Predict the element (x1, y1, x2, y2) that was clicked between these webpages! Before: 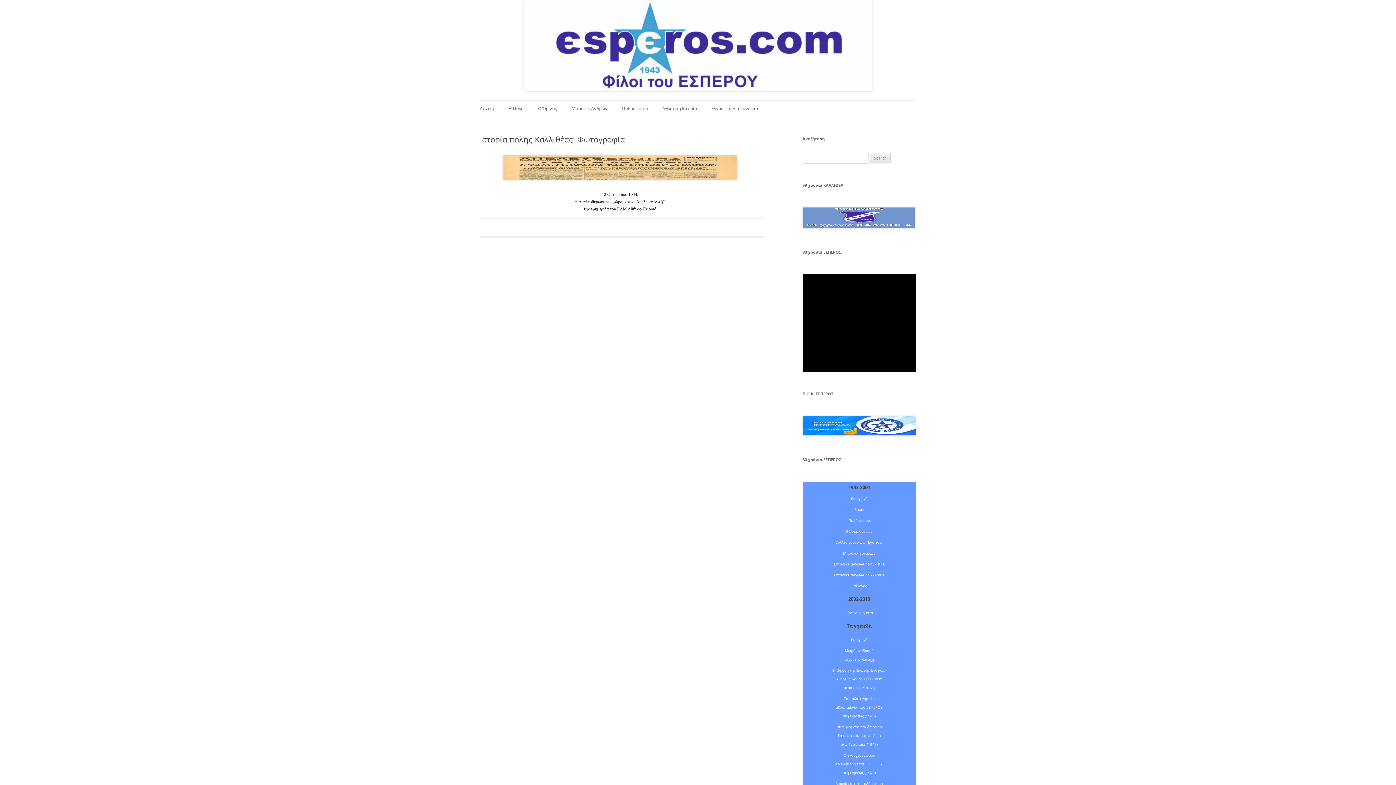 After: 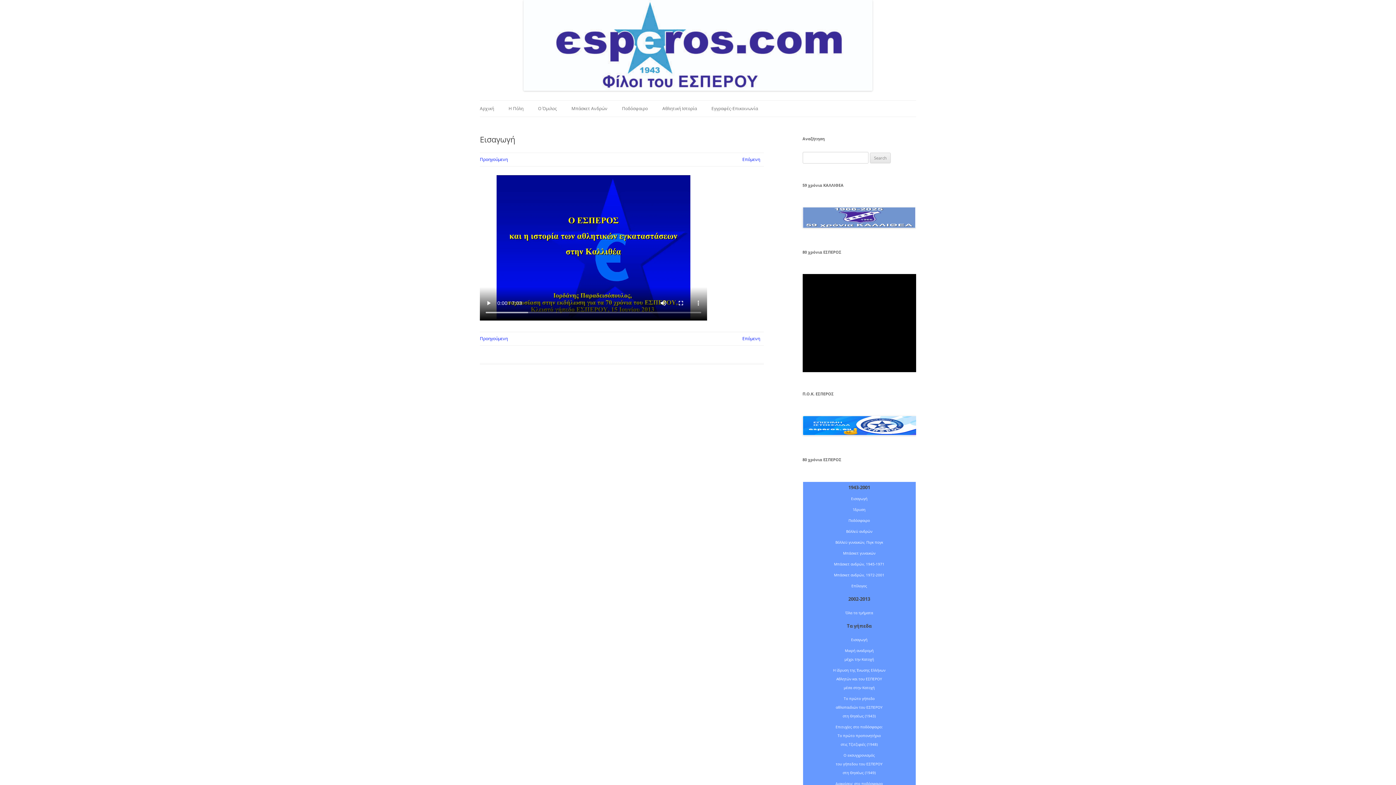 Action: label: Εισαγωγή bbox: (851, 636, 867, 642)